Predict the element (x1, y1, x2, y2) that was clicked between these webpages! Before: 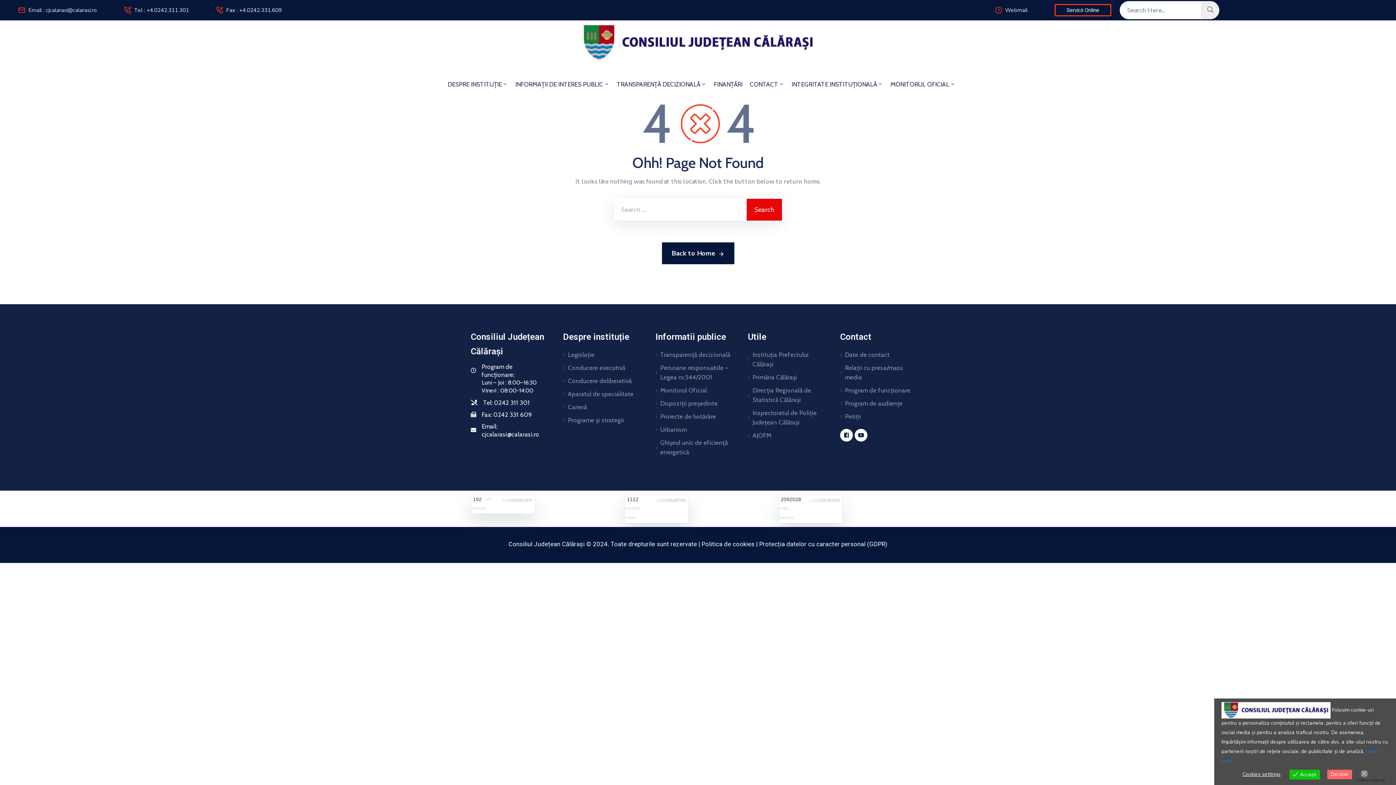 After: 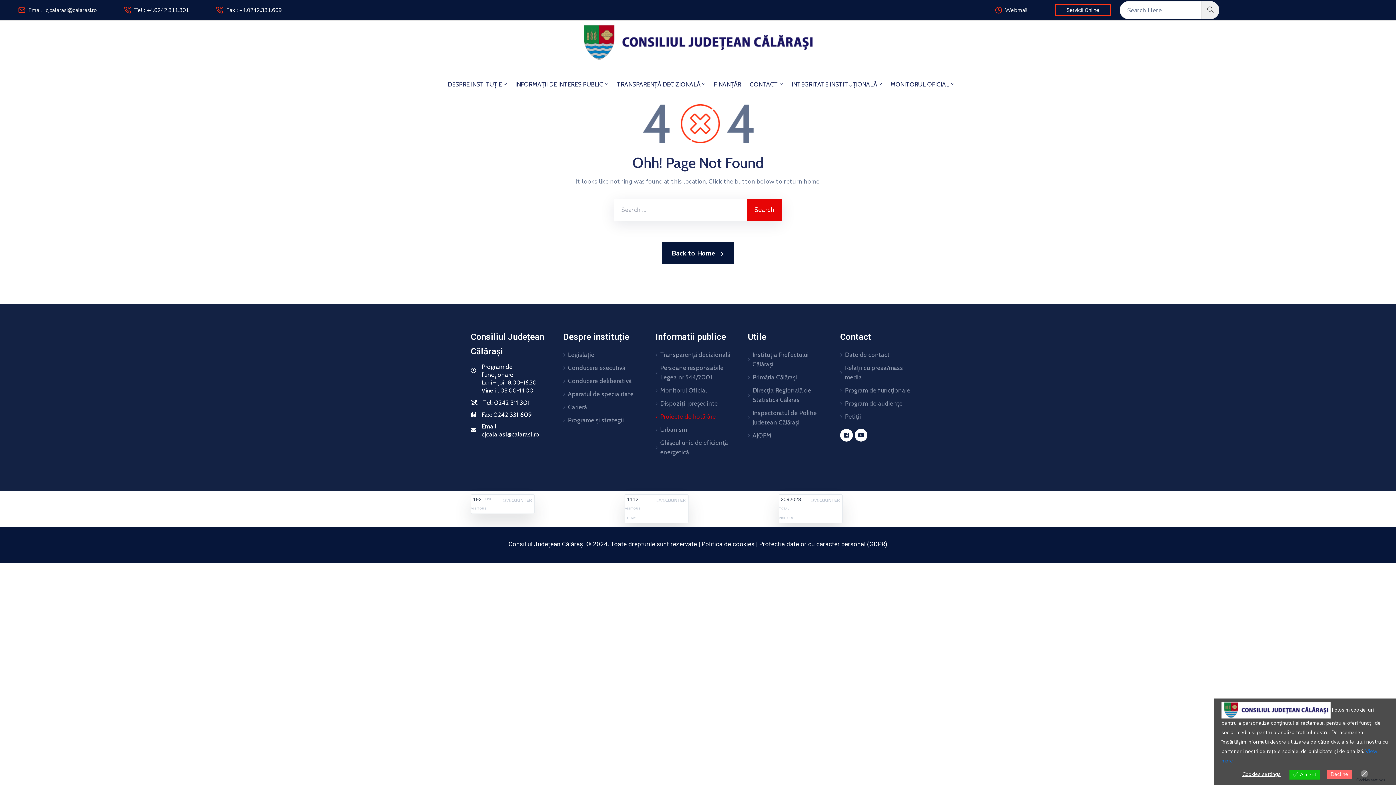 Action: bbox: (655, 410, 731, 423) label: Proiecte de hotărâre